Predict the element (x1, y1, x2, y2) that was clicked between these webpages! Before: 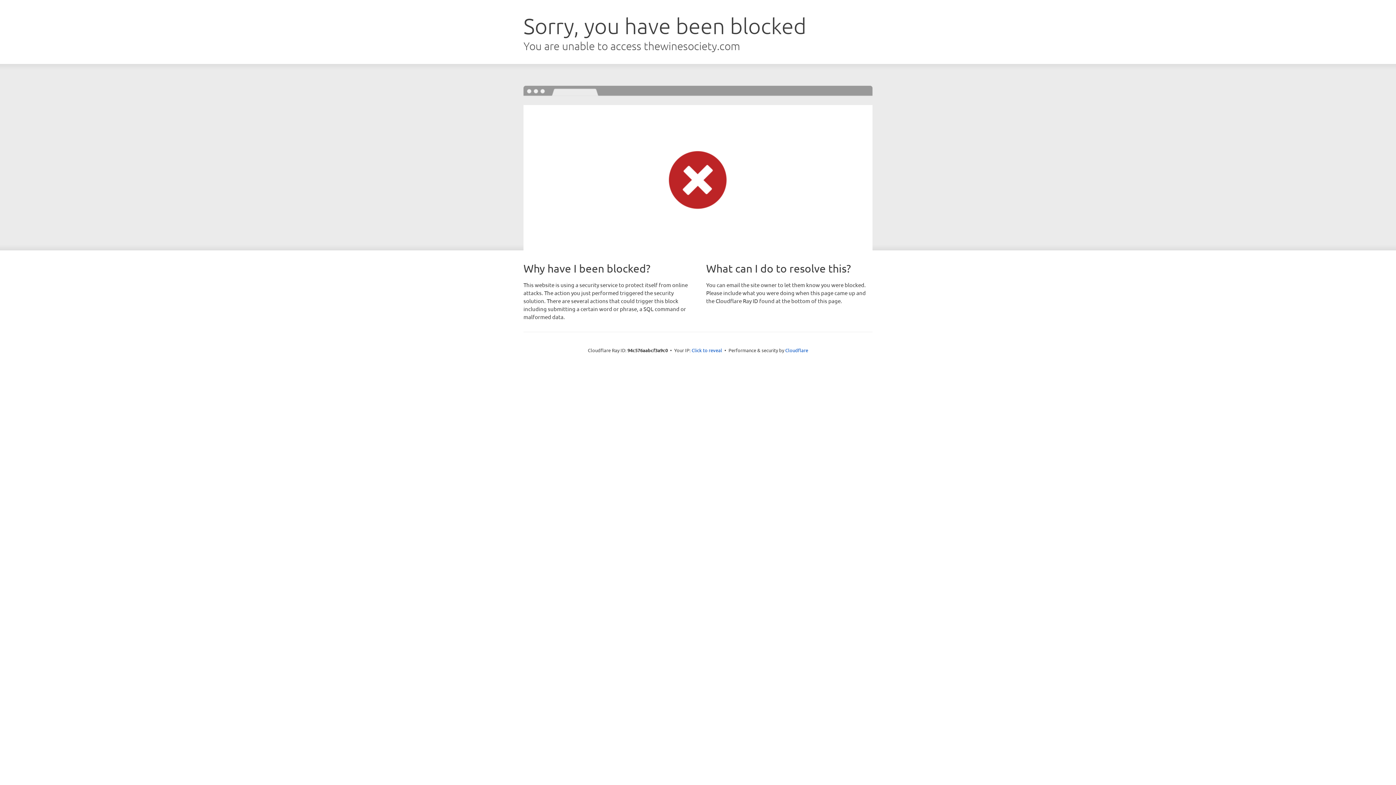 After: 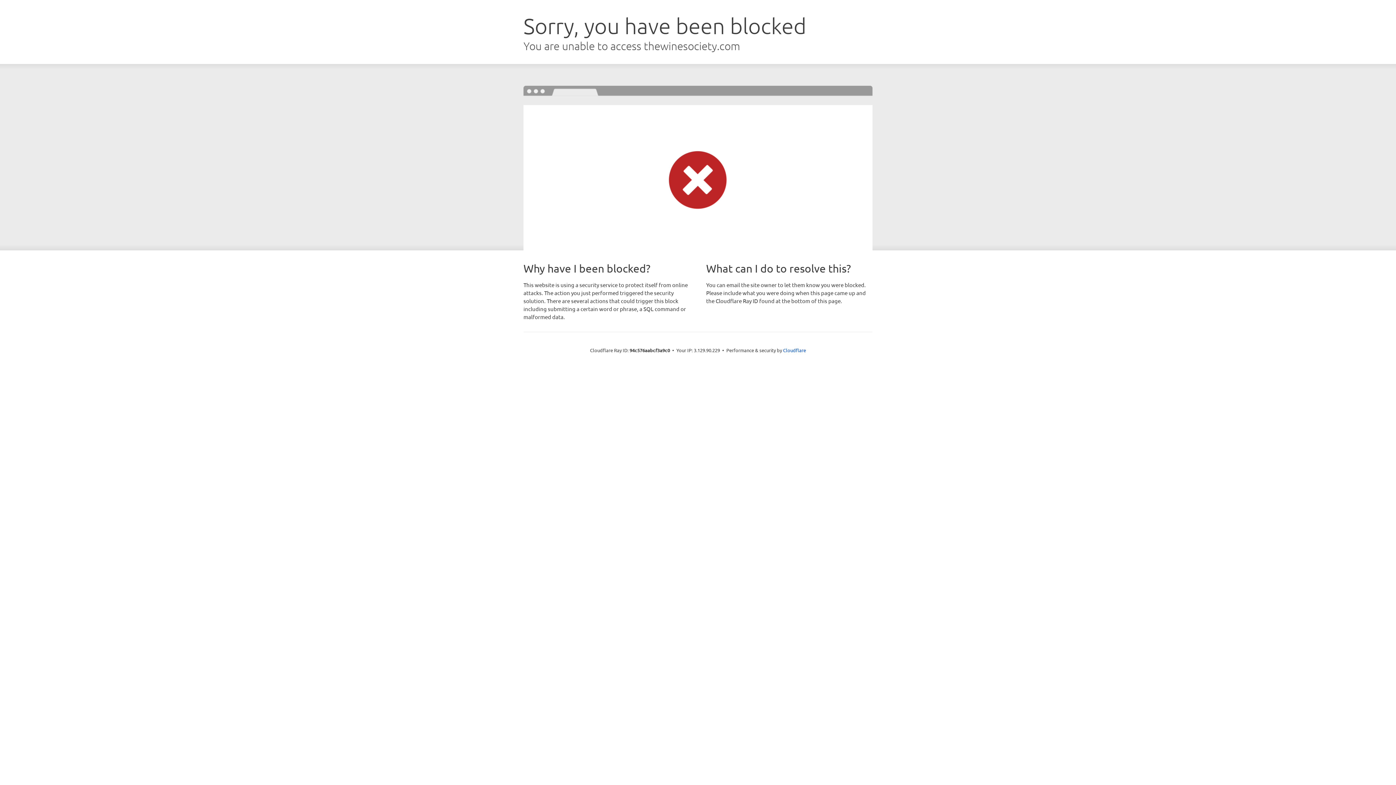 Action: label: Click to reveal bbox: (691, 346, 722, 353)